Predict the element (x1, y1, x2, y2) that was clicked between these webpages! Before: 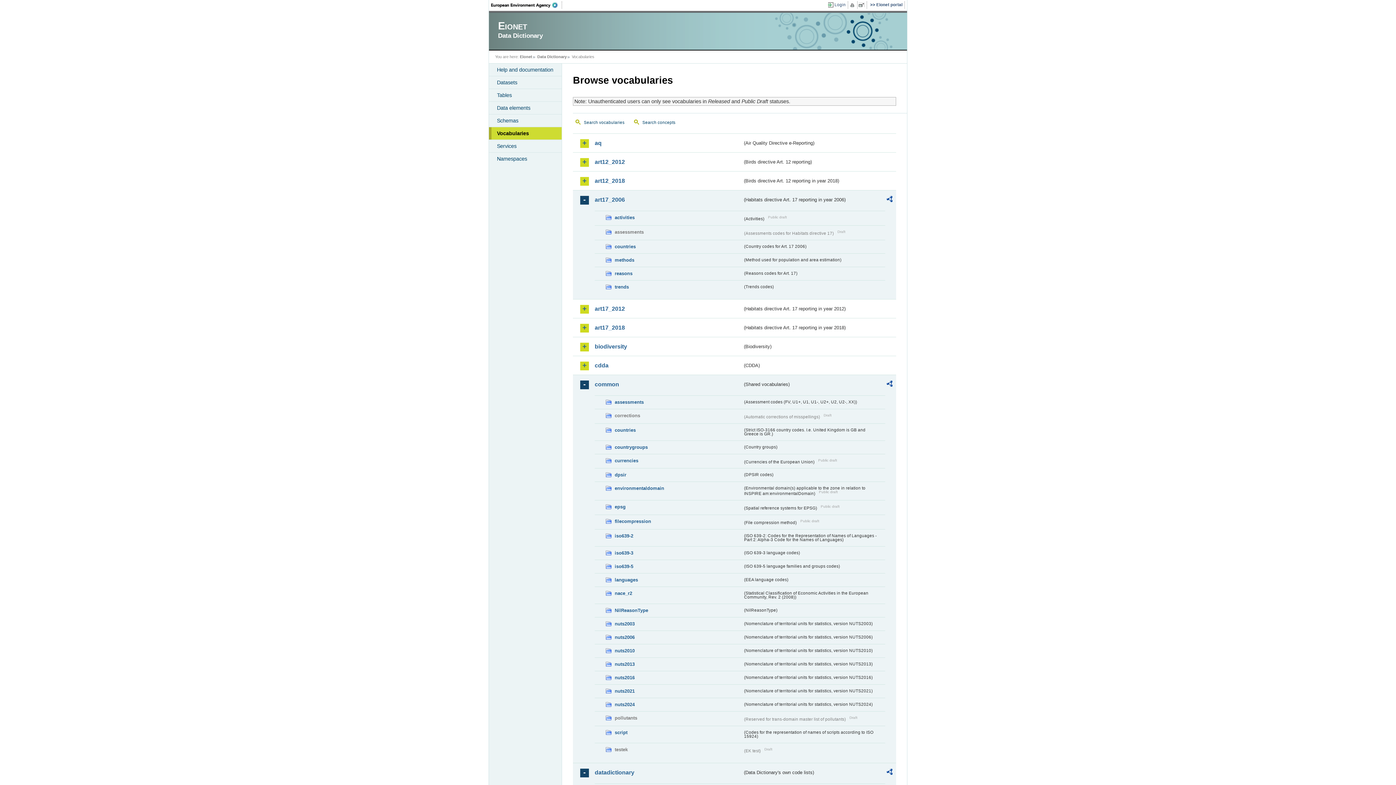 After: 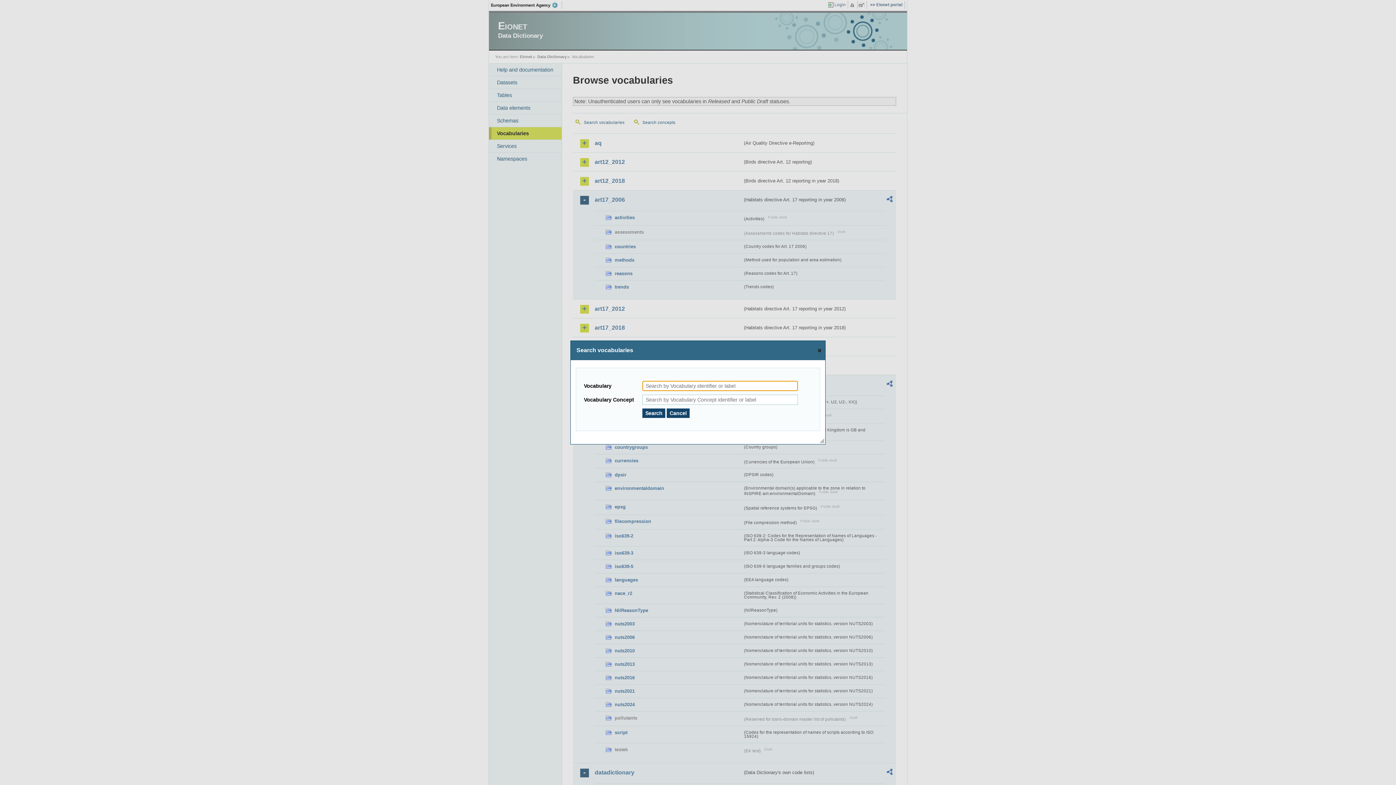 Action: bbox: (573, 117, 630, 128) label: Search vocabularies